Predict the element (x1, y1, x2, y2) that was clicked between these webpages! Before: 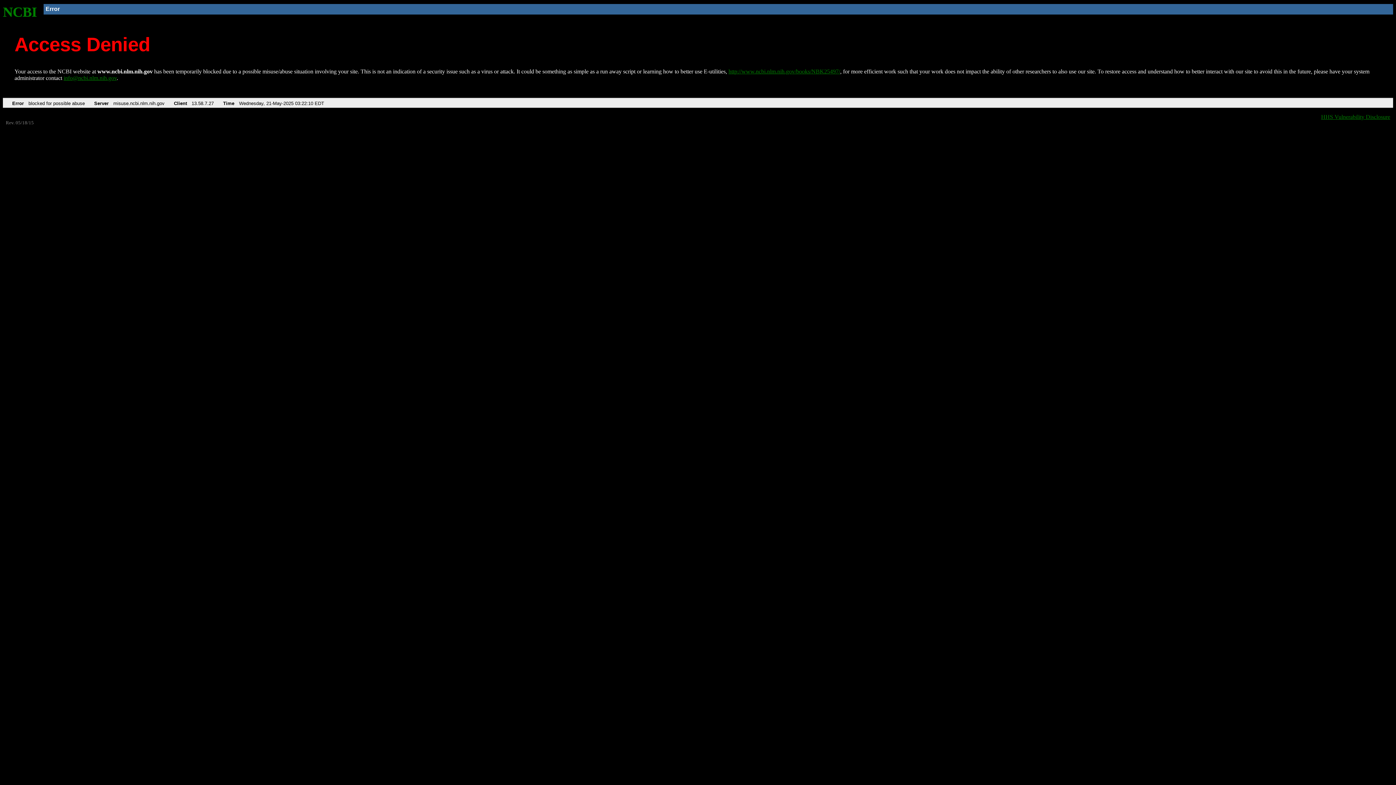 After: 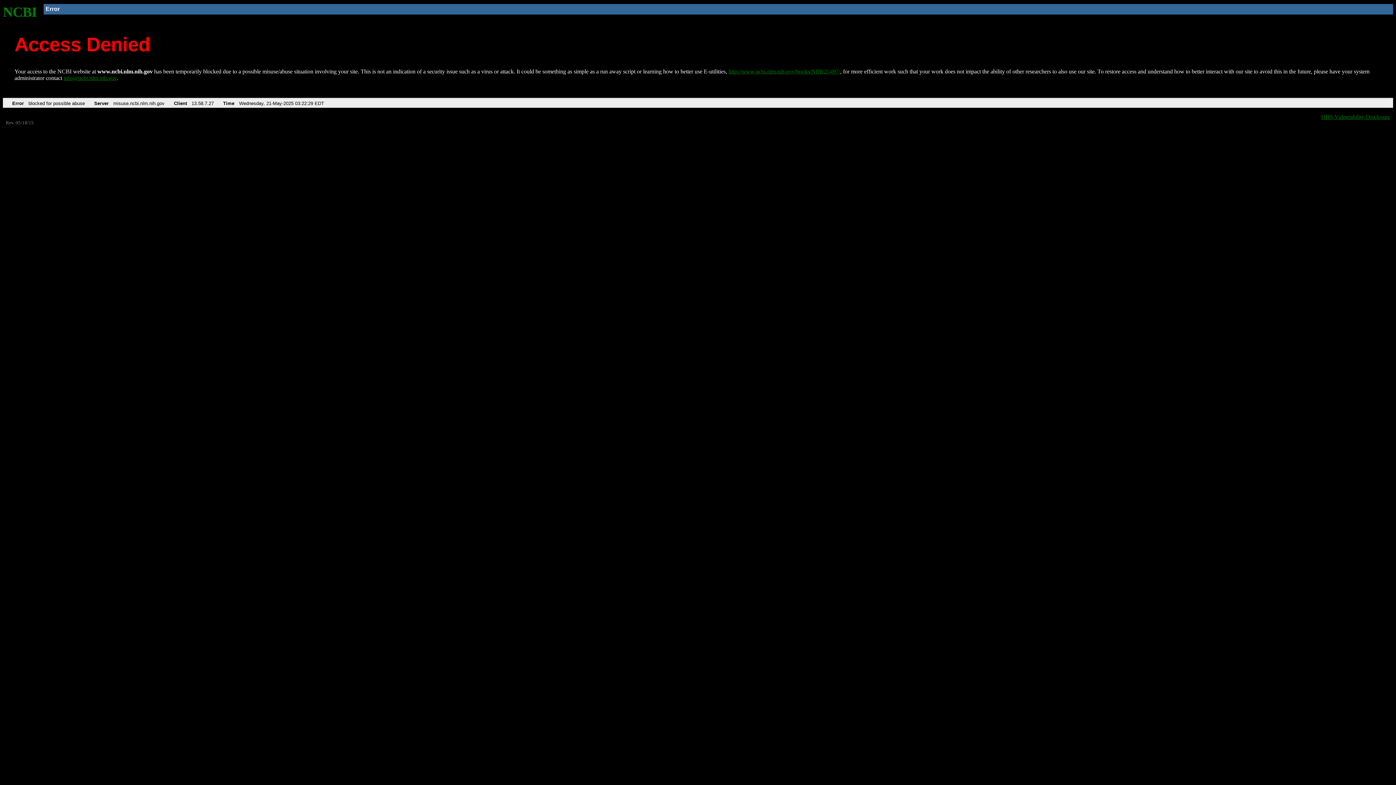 Action: label: NCBI bbox: (2, 4, 37, 19)